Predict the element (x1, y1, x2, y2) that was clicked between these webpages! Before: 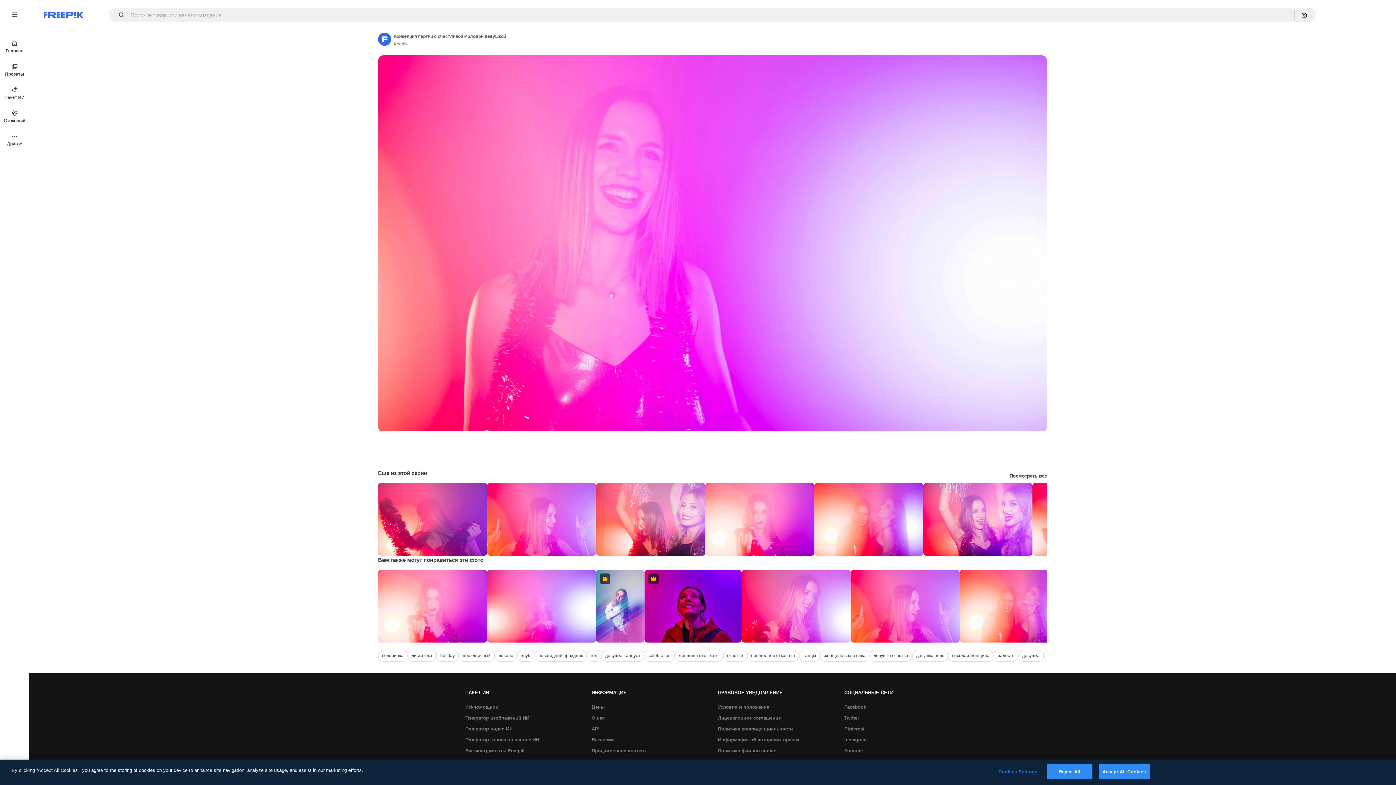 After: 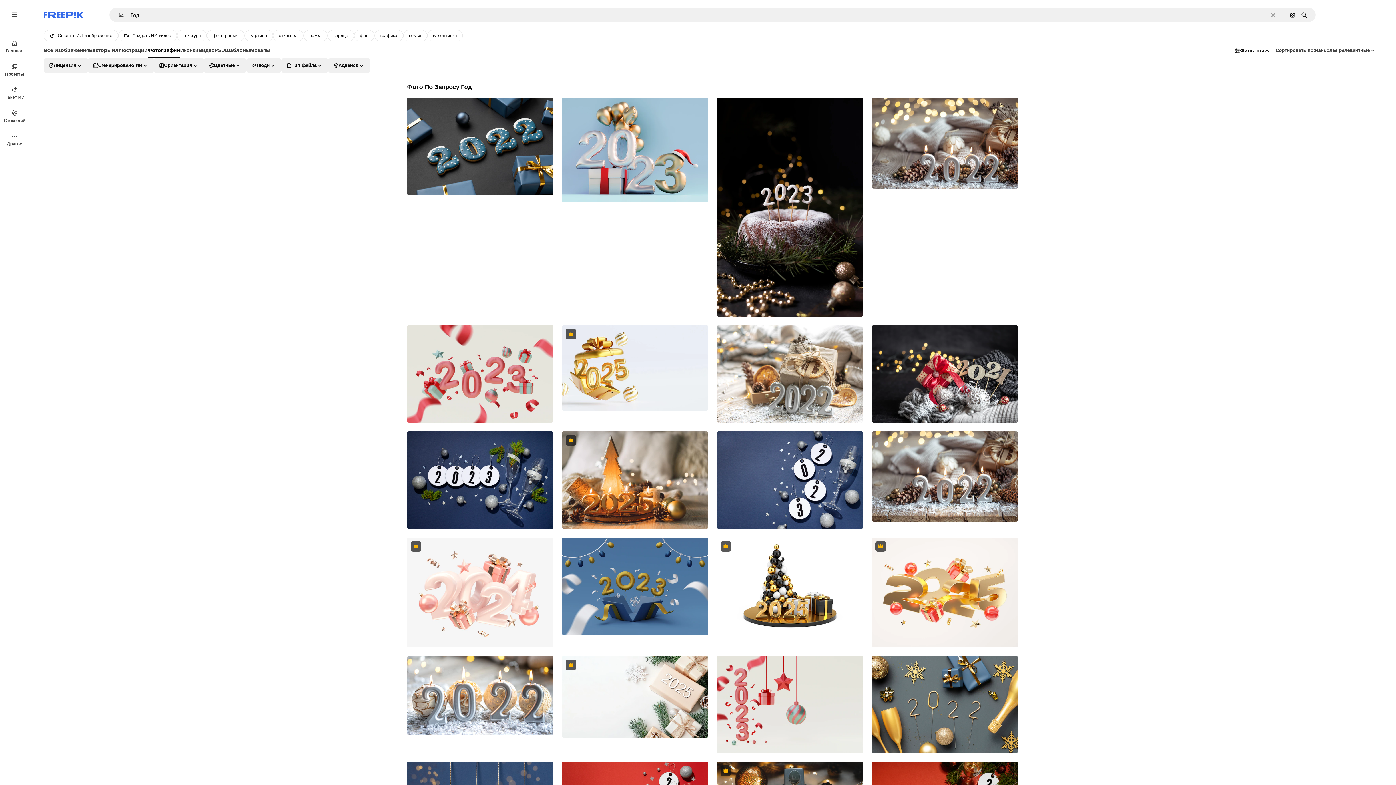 Action: label: год bbox: (586, 650, 601, 662)